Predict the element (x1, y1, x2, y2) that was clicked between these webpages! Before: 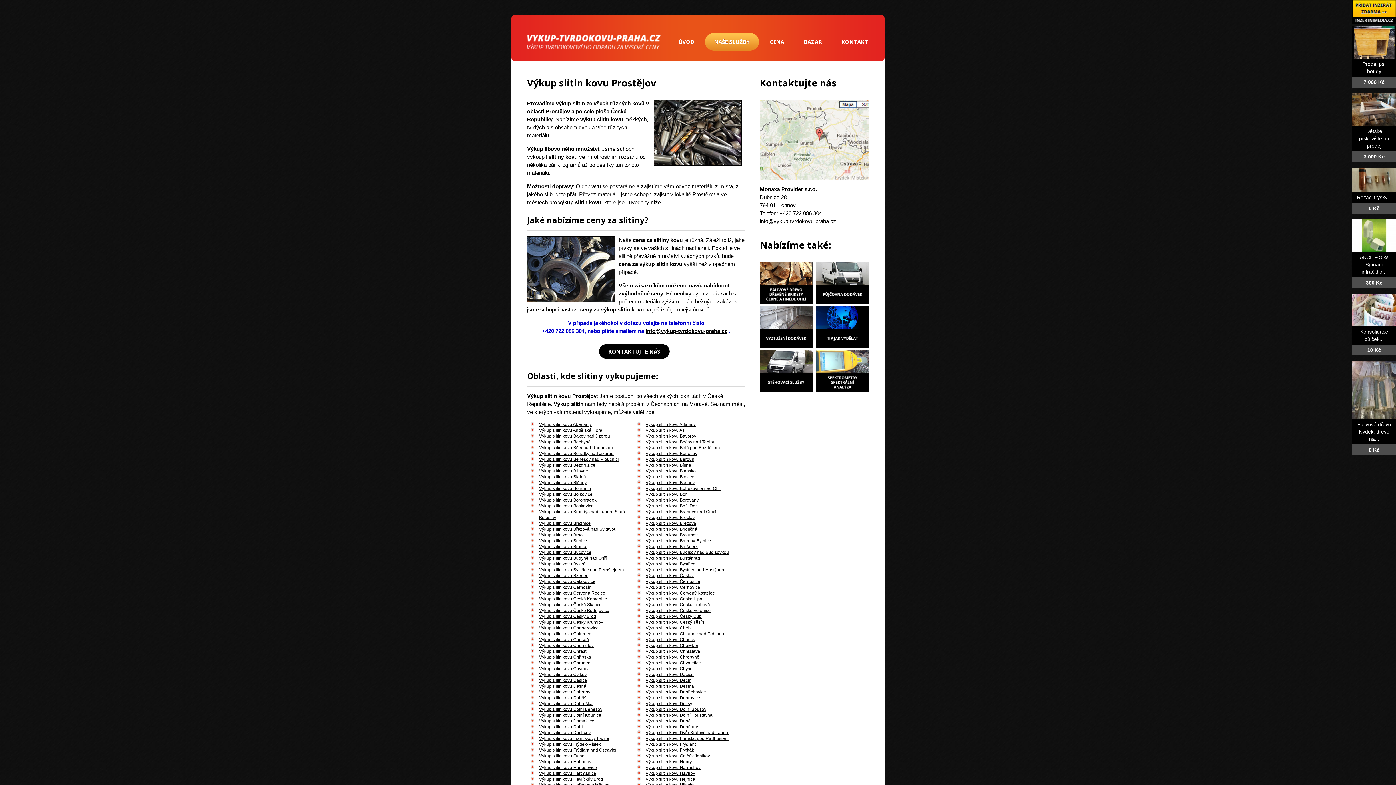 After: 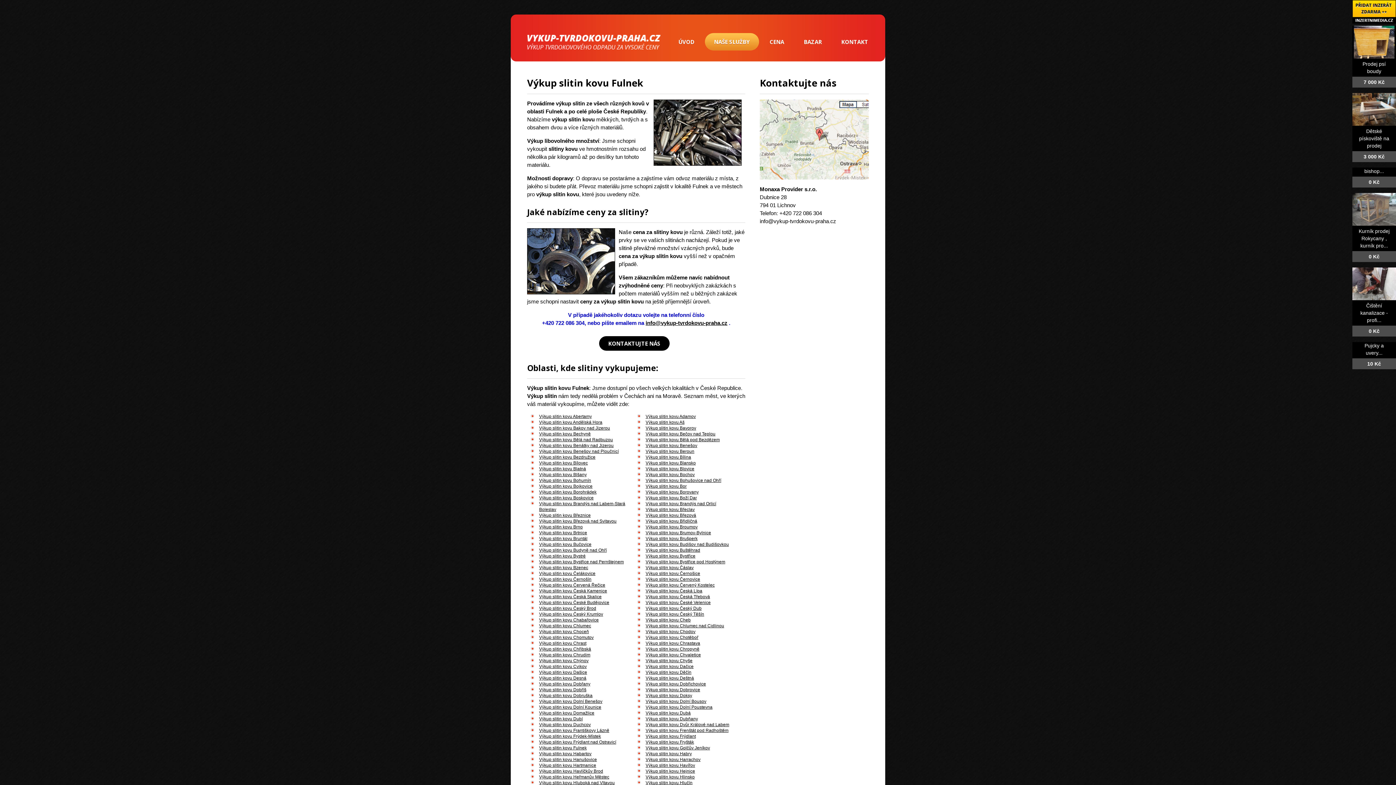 Action: label: Výkup slitin kovu Fulnek bbox: (539, 753, 586, 758)